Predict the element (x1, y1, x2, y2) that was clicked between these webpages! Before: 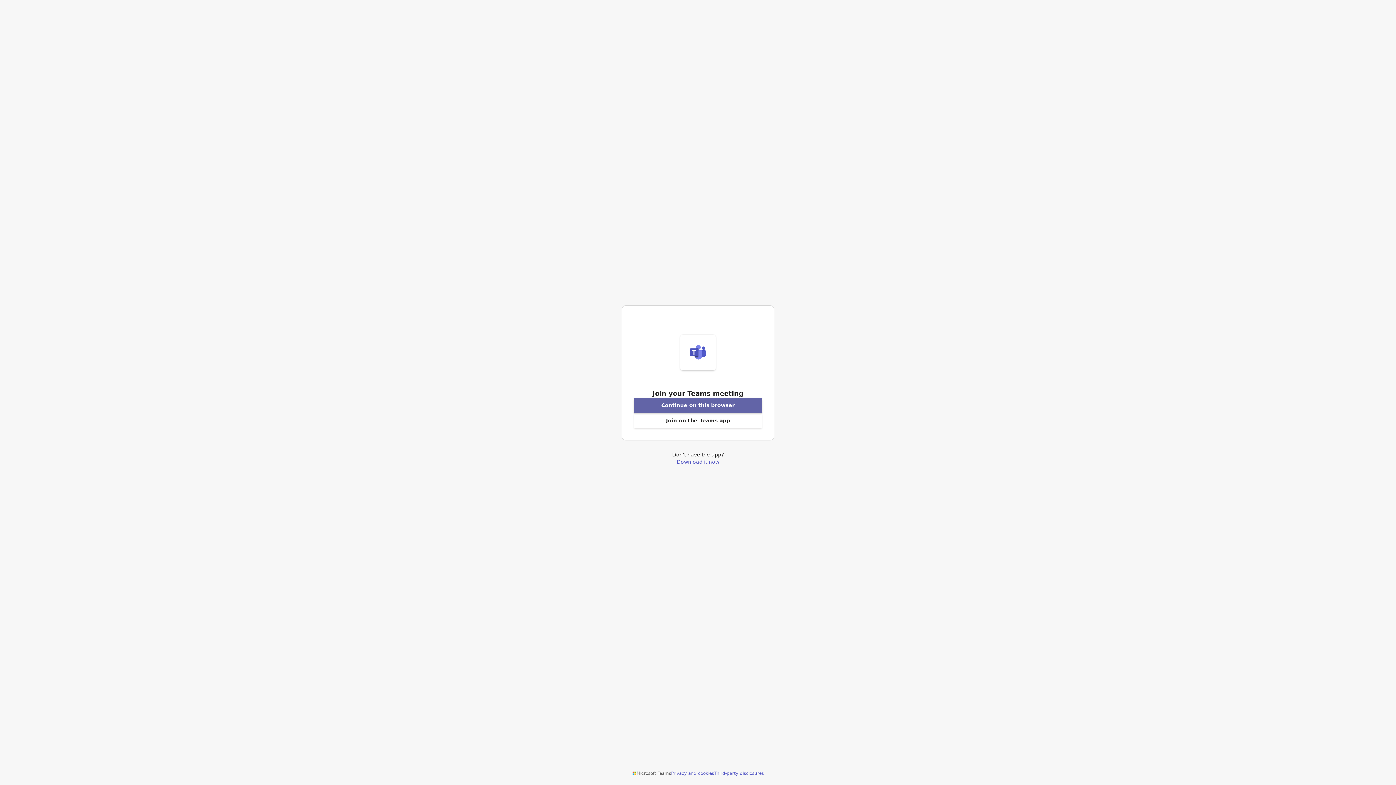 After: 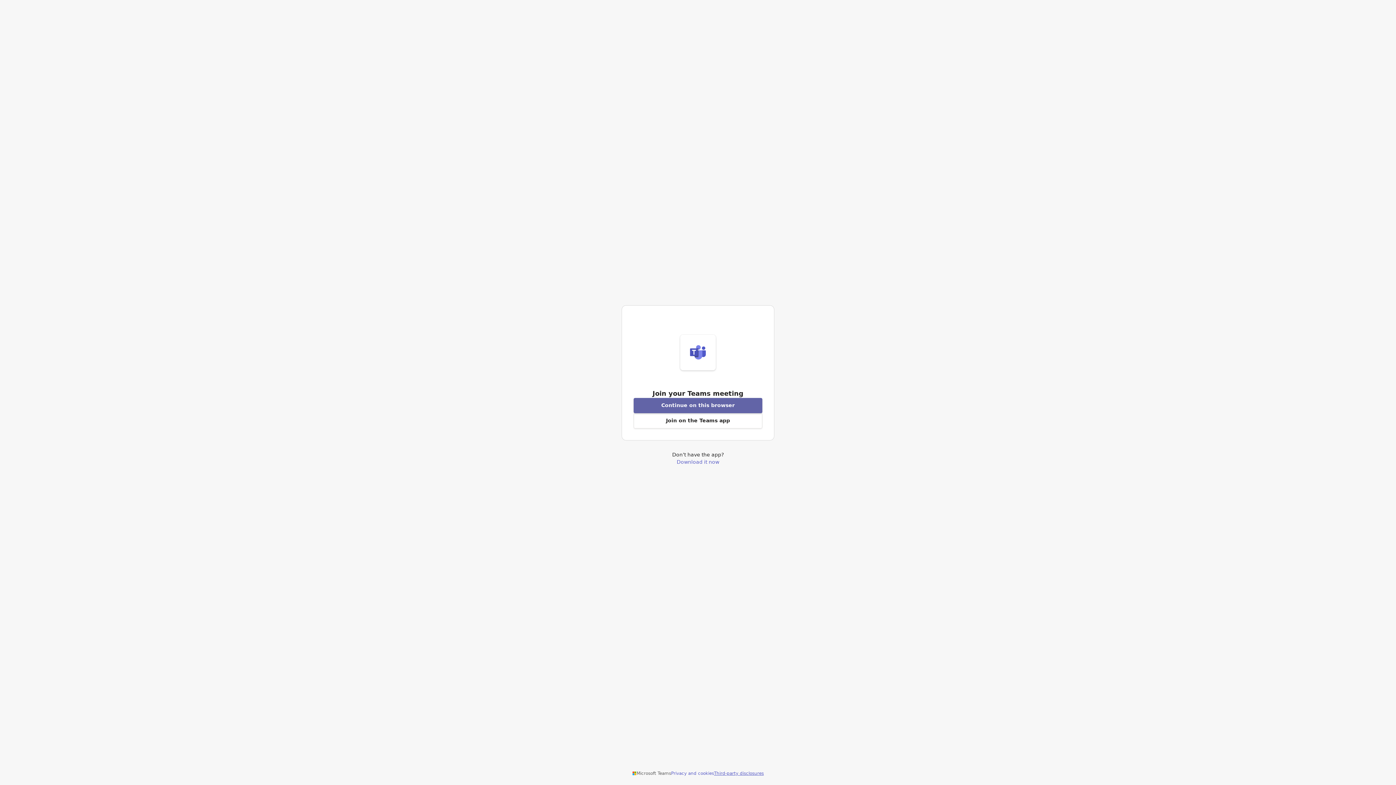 Action: bbox: (714, 770, 764, 776) label: Third-party disclosures